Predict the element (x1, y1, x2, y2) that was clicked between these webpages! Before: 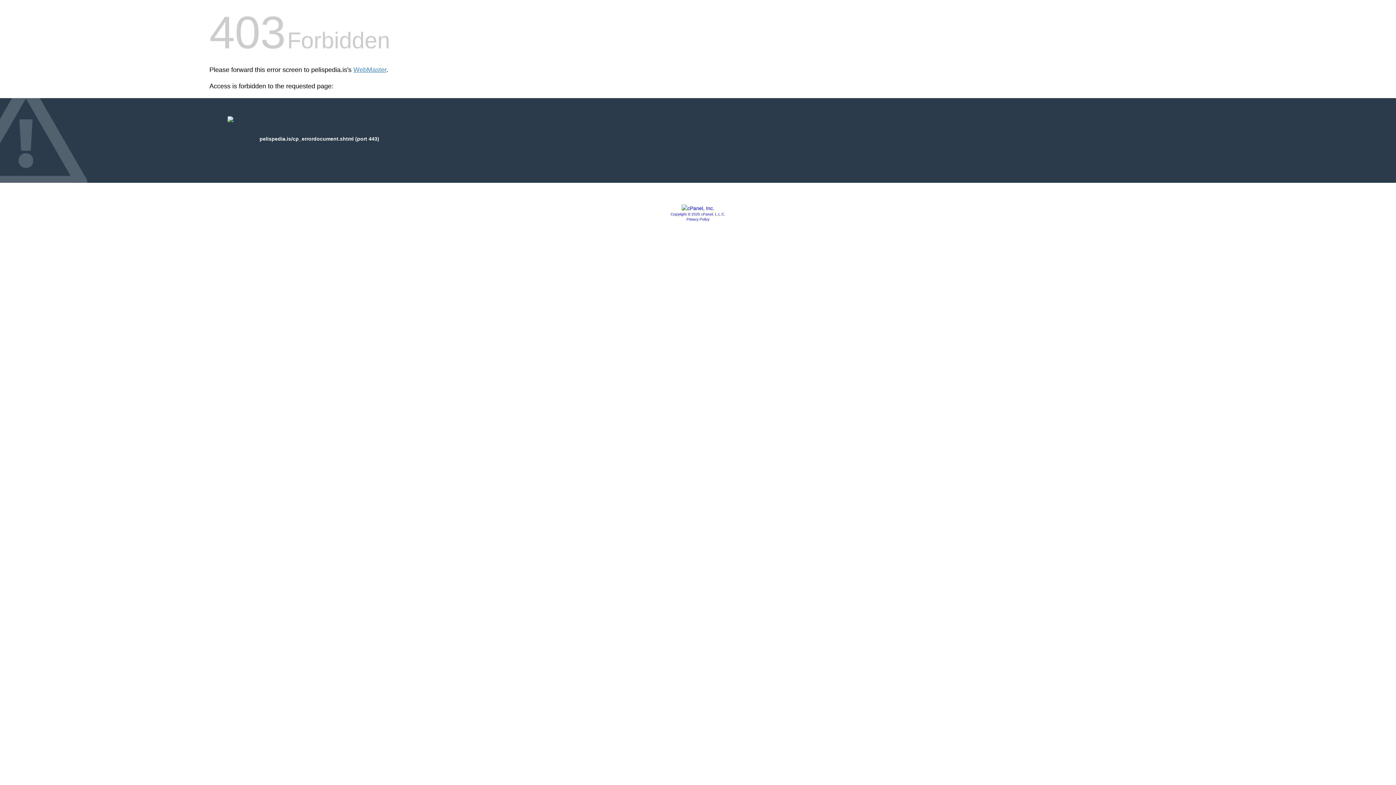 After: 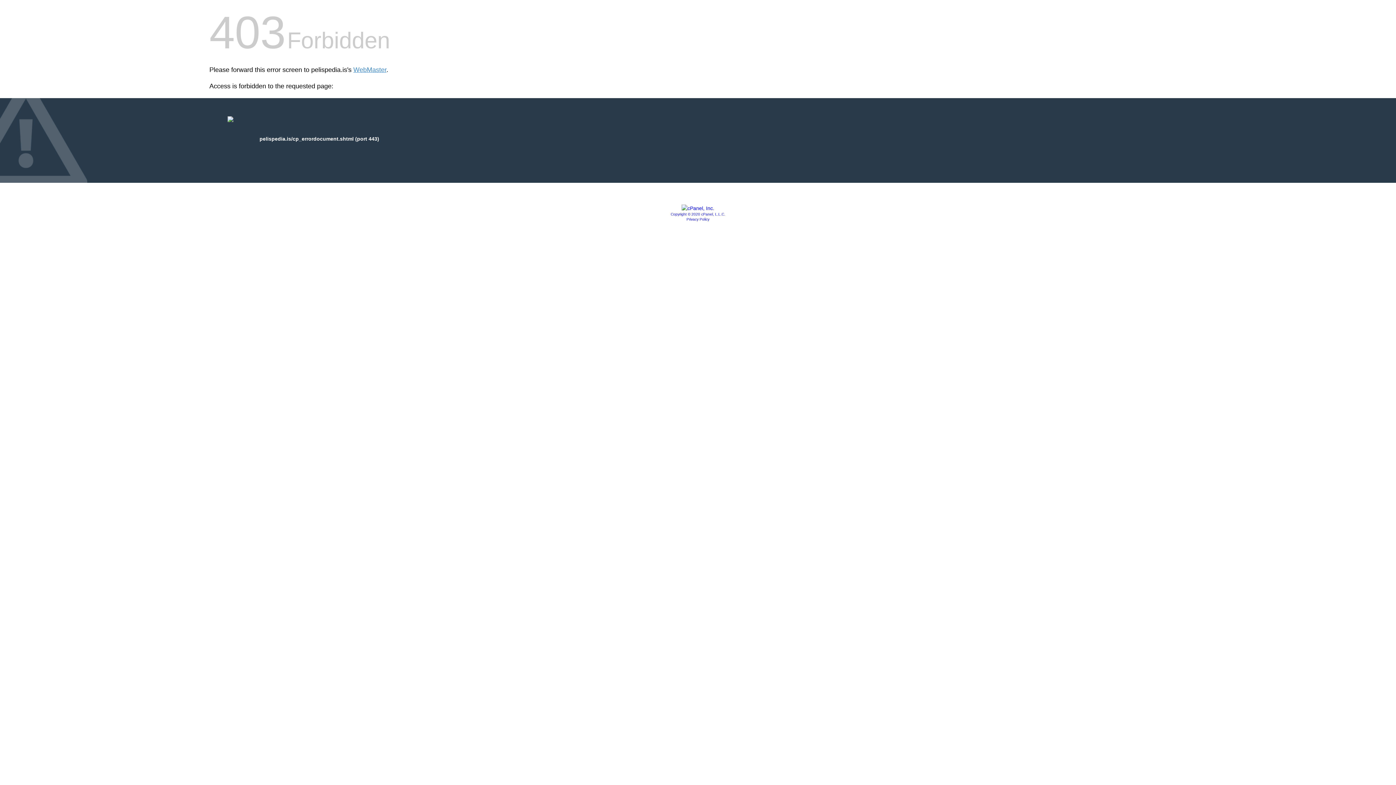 Action: bbox: (686, 217, 709, 221) label: Privacy Policy